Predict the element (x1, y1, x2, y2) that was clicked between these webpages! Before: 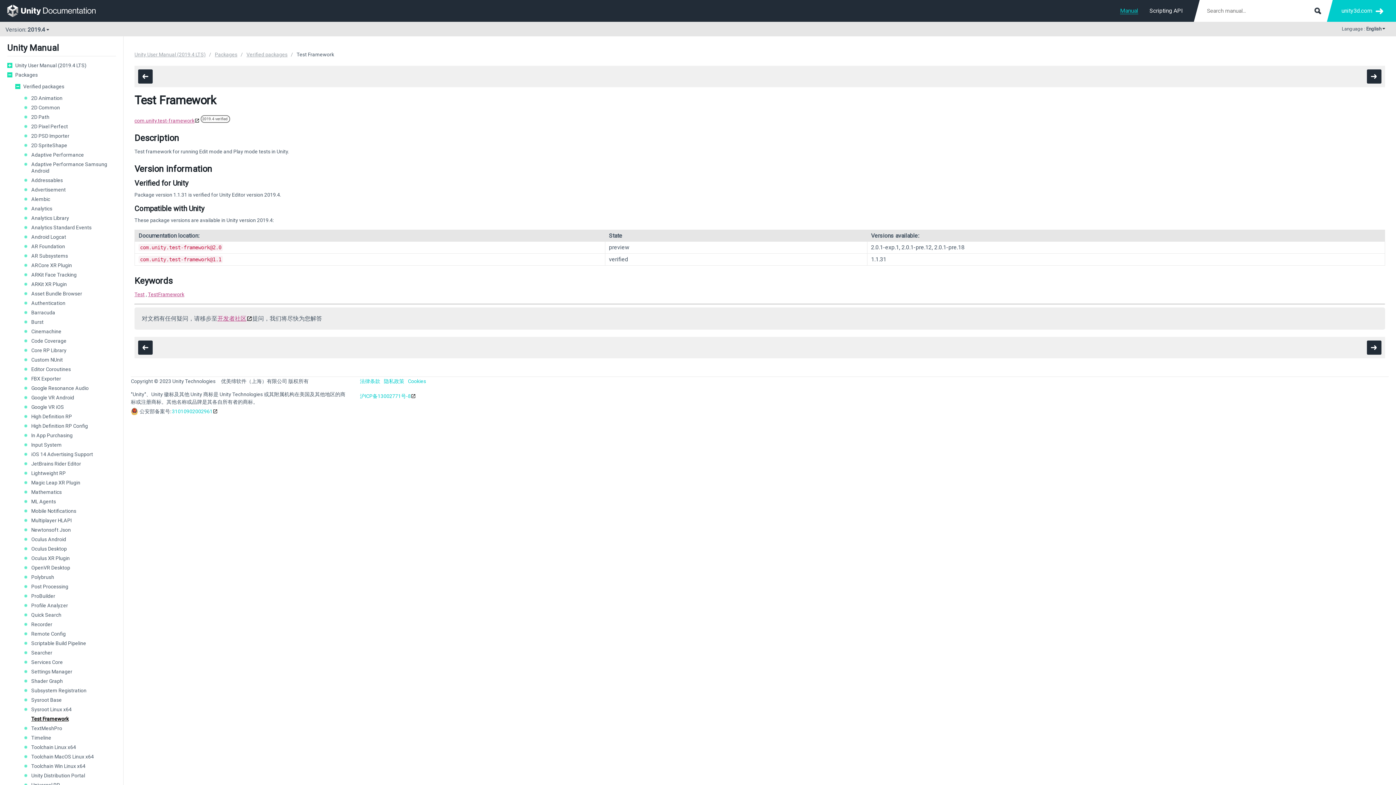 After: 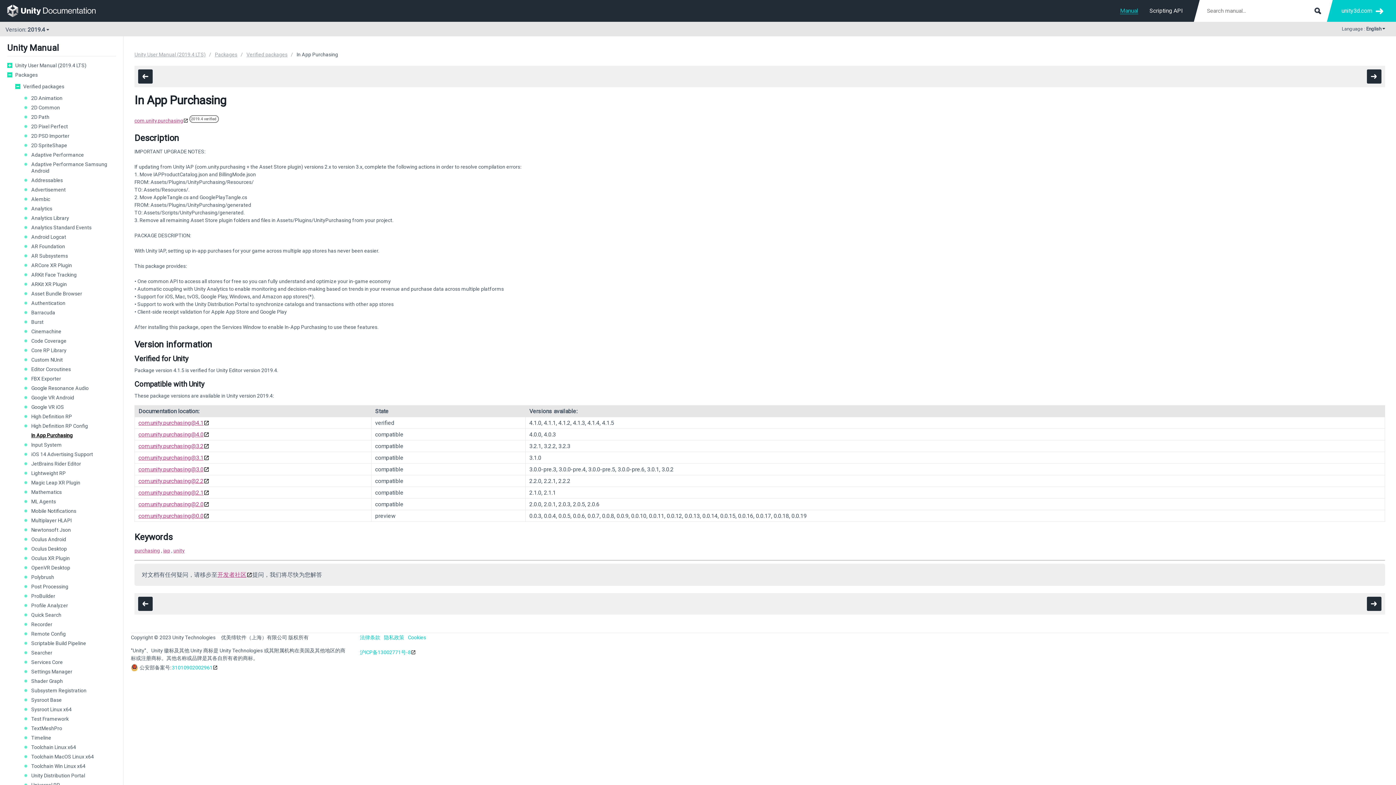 Action: label: In App Purchasing bbox: (31, 432, 116, 438)